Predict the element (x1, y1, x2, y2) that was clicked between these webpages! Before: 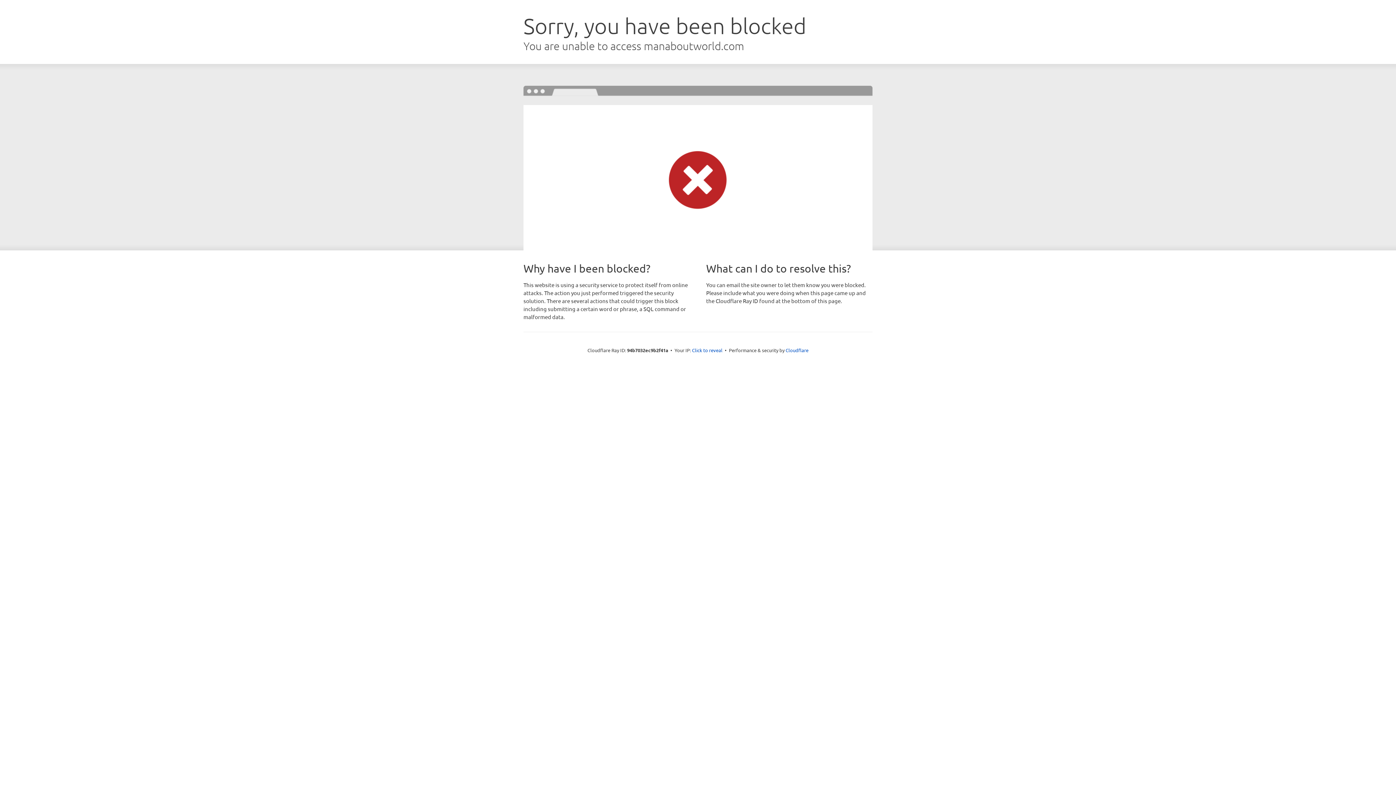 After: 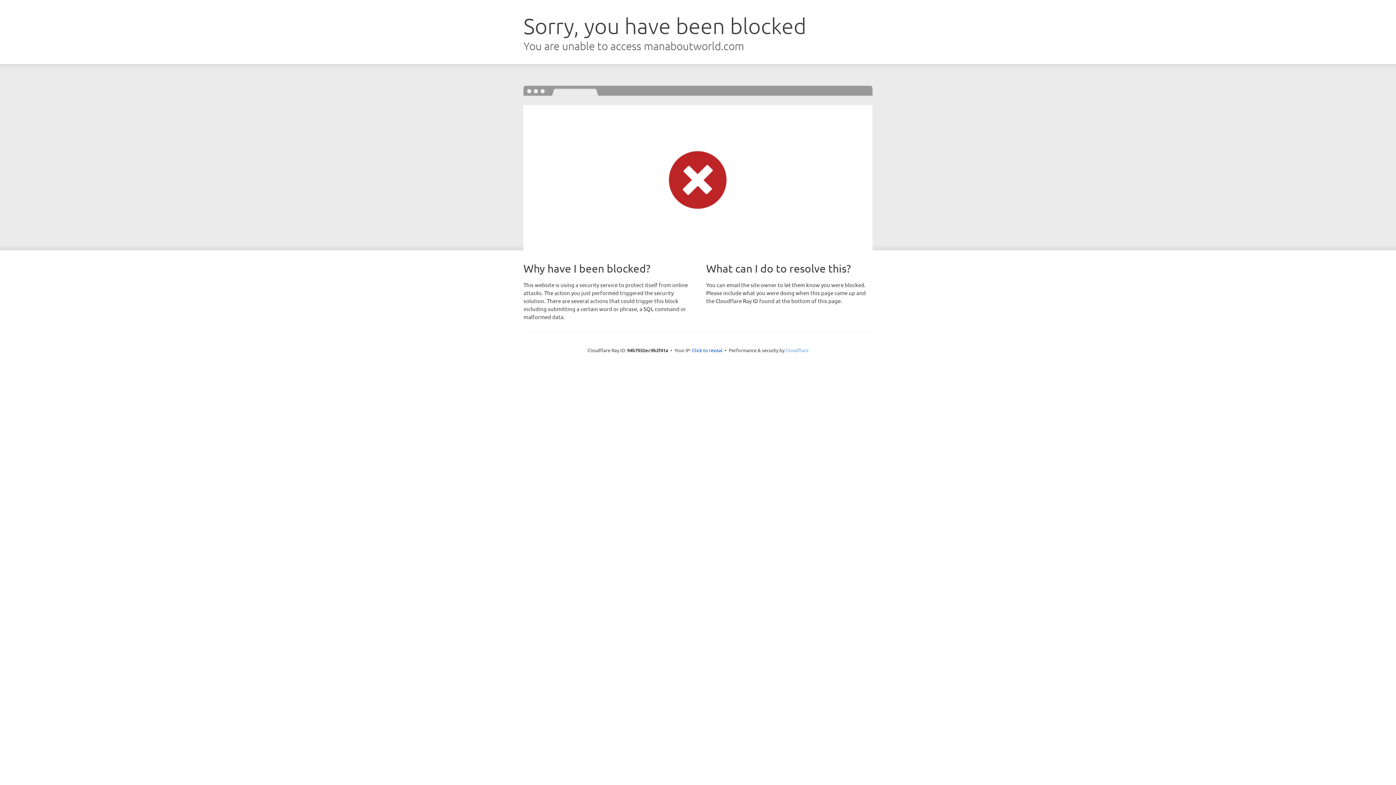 Action: bbox: (785, 347, 808, 353) label: Cloudflare